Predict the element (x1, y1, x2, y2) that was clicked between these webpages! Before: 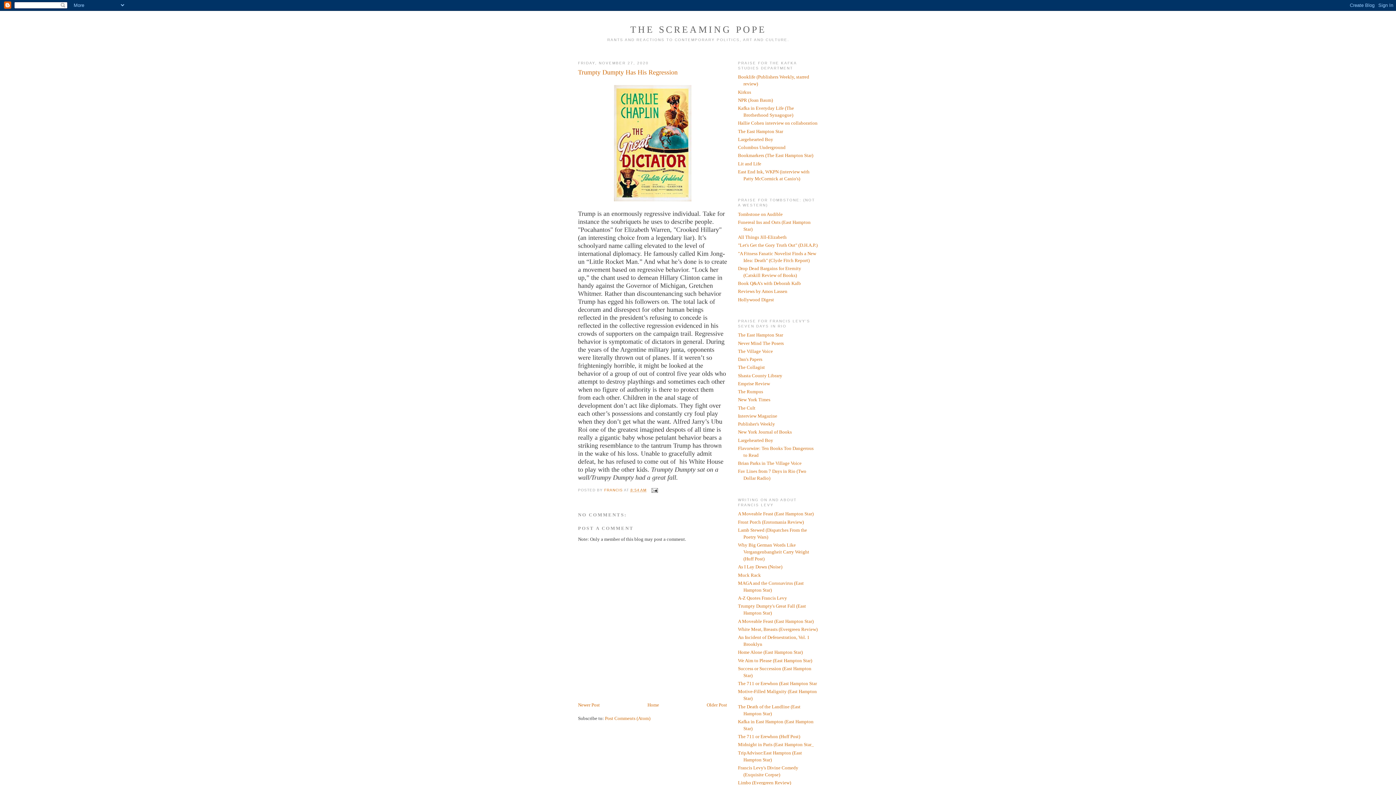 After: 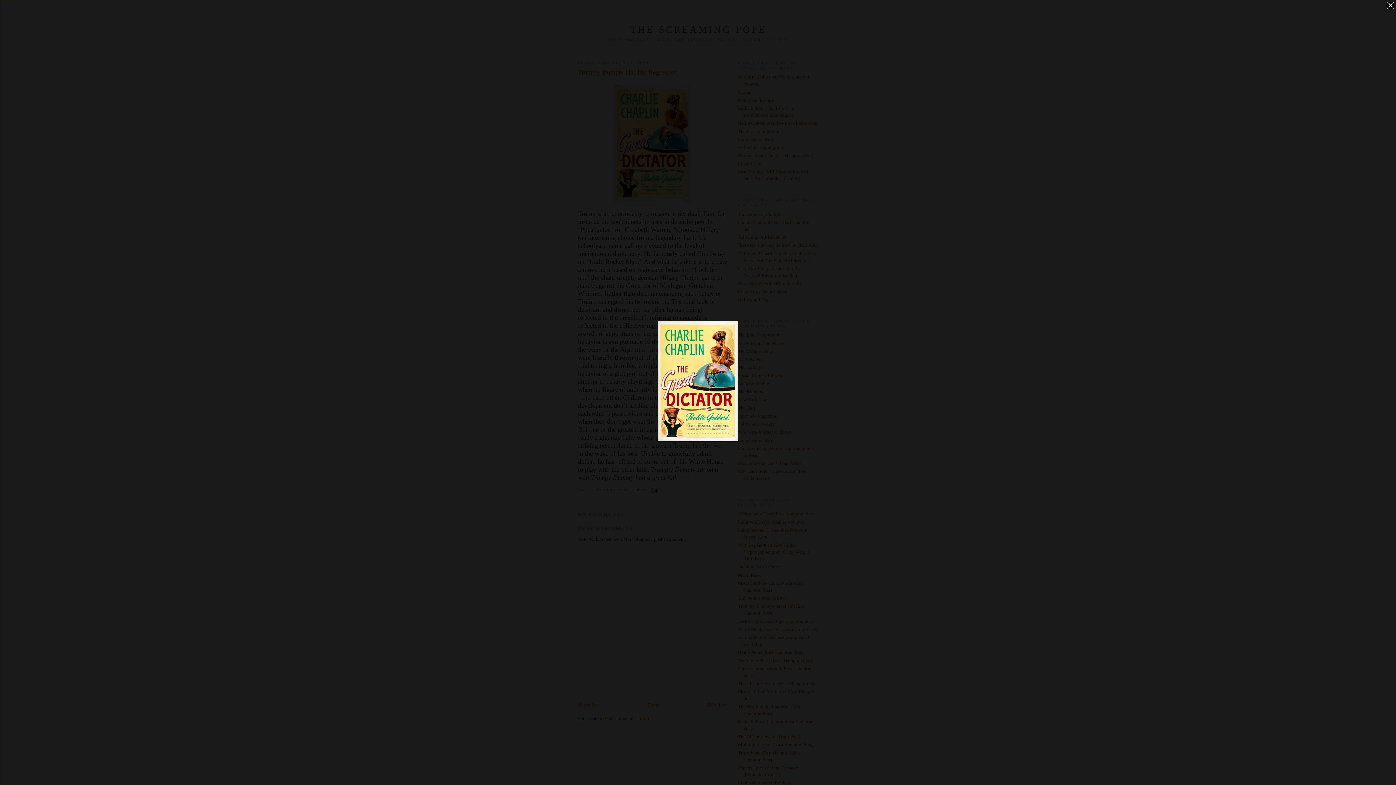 Action: bbox: (612, 198, 693, 204)